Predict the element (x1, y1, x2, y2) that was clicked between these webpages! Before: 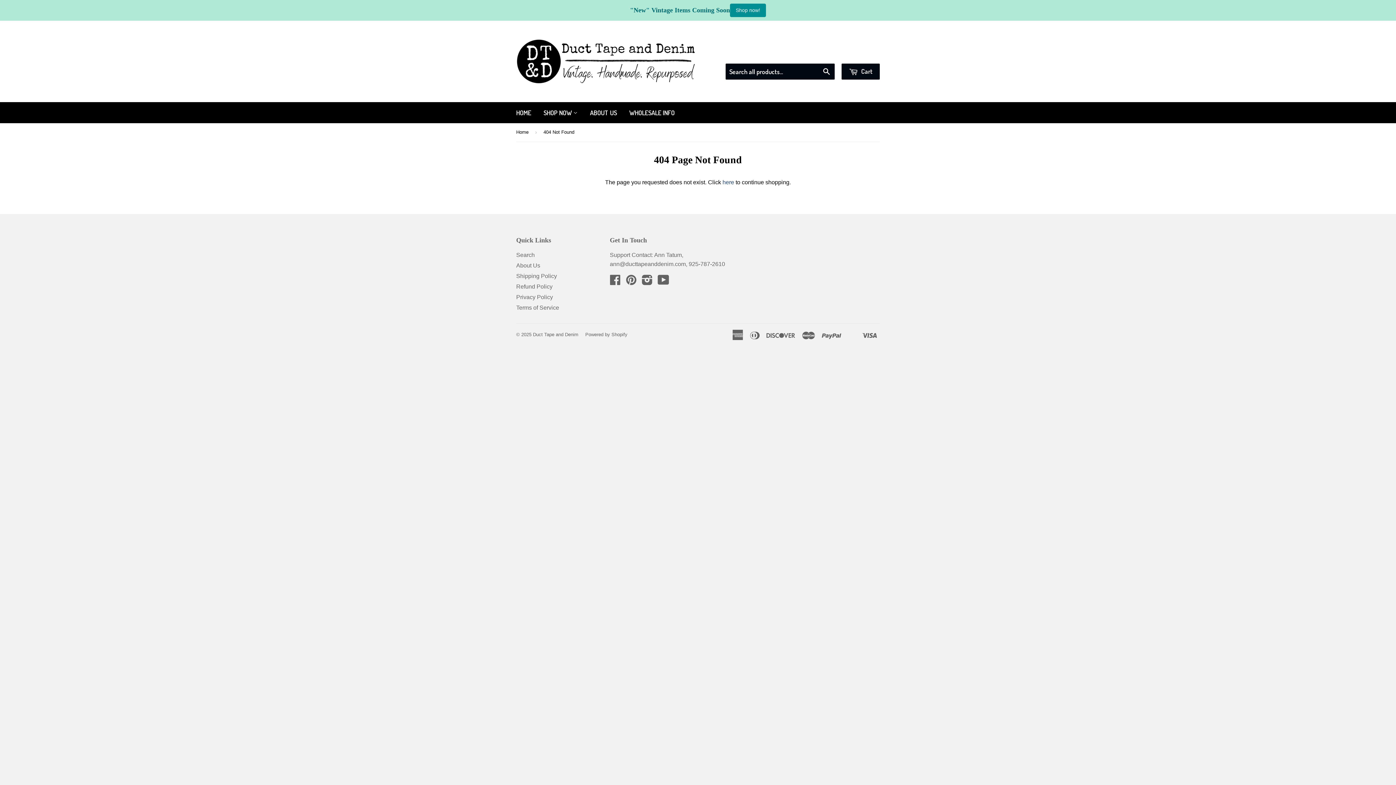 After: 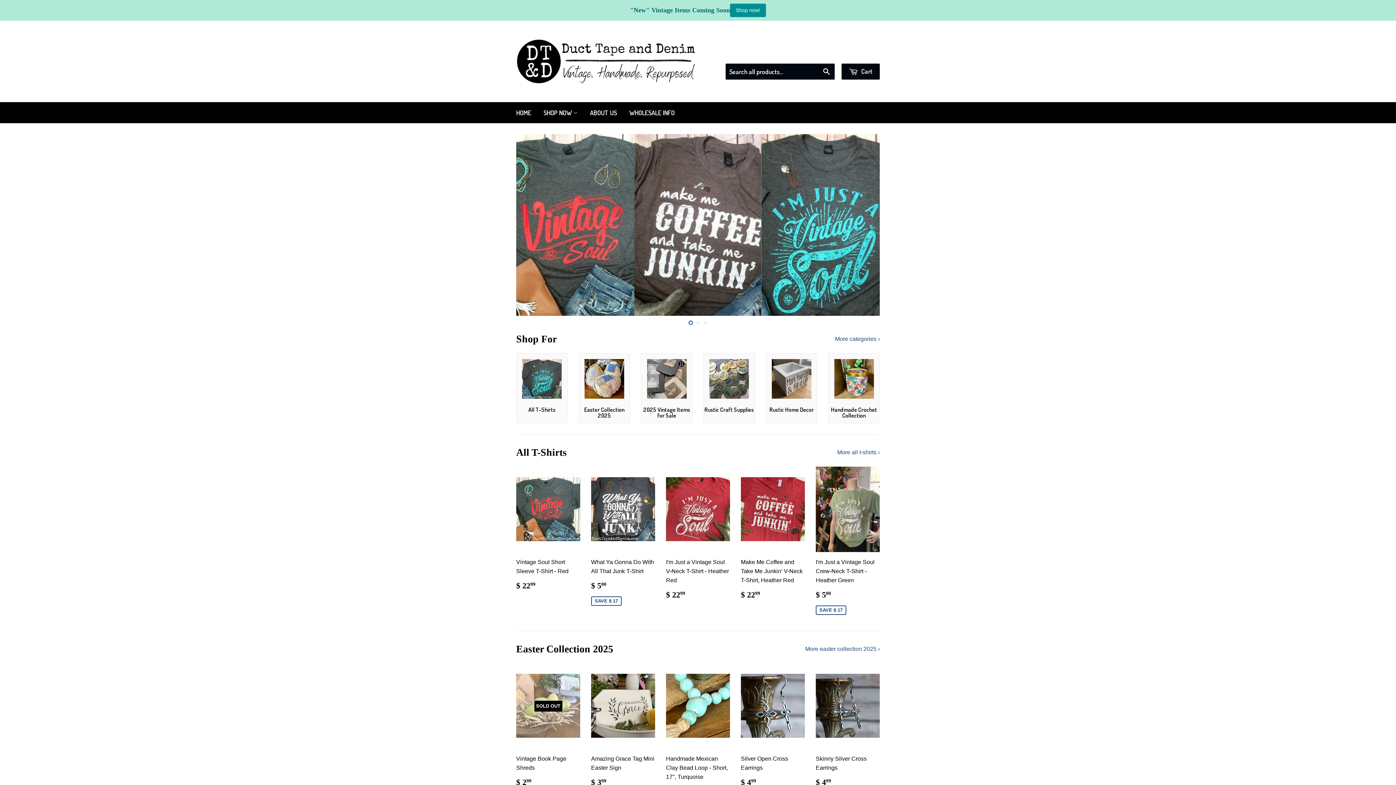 Action: bbox: (516, 37, 698, 85)